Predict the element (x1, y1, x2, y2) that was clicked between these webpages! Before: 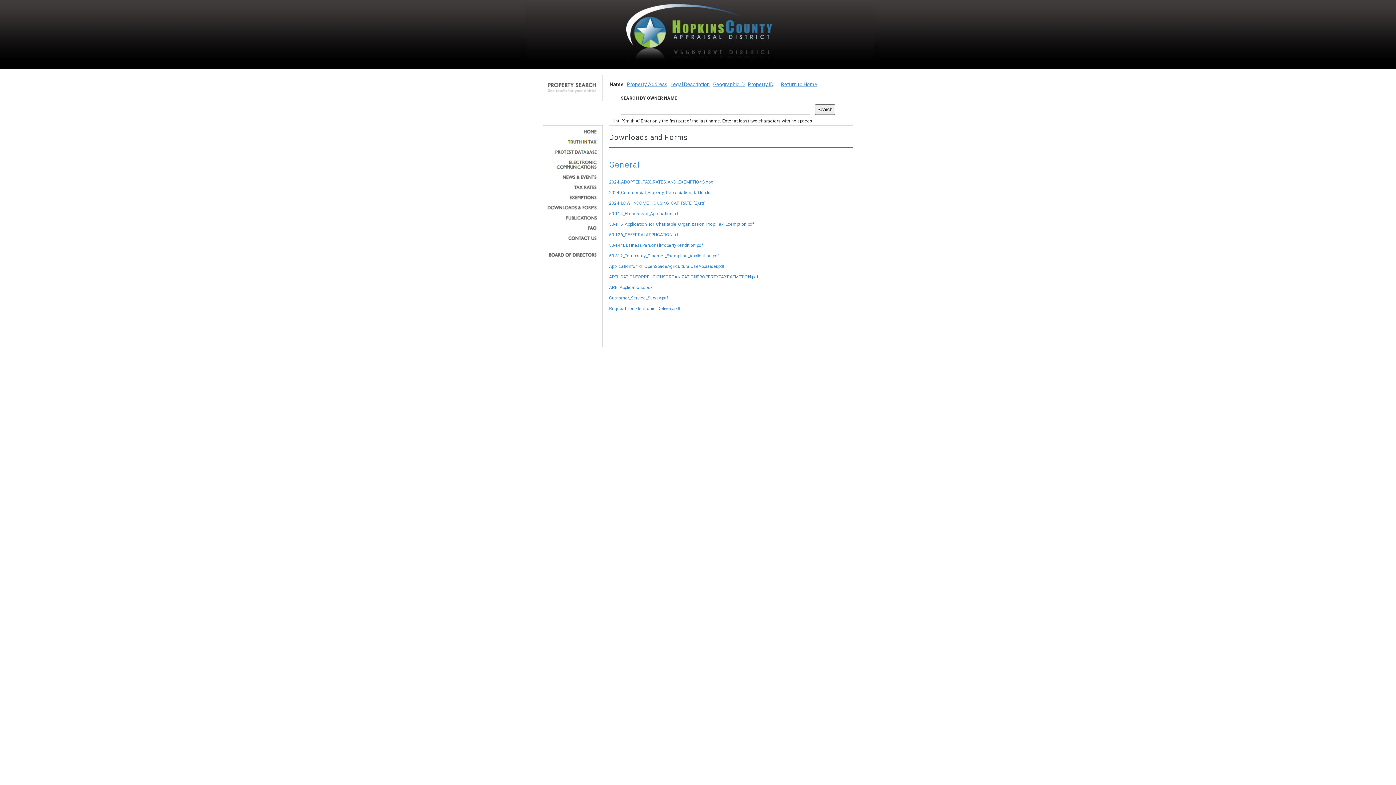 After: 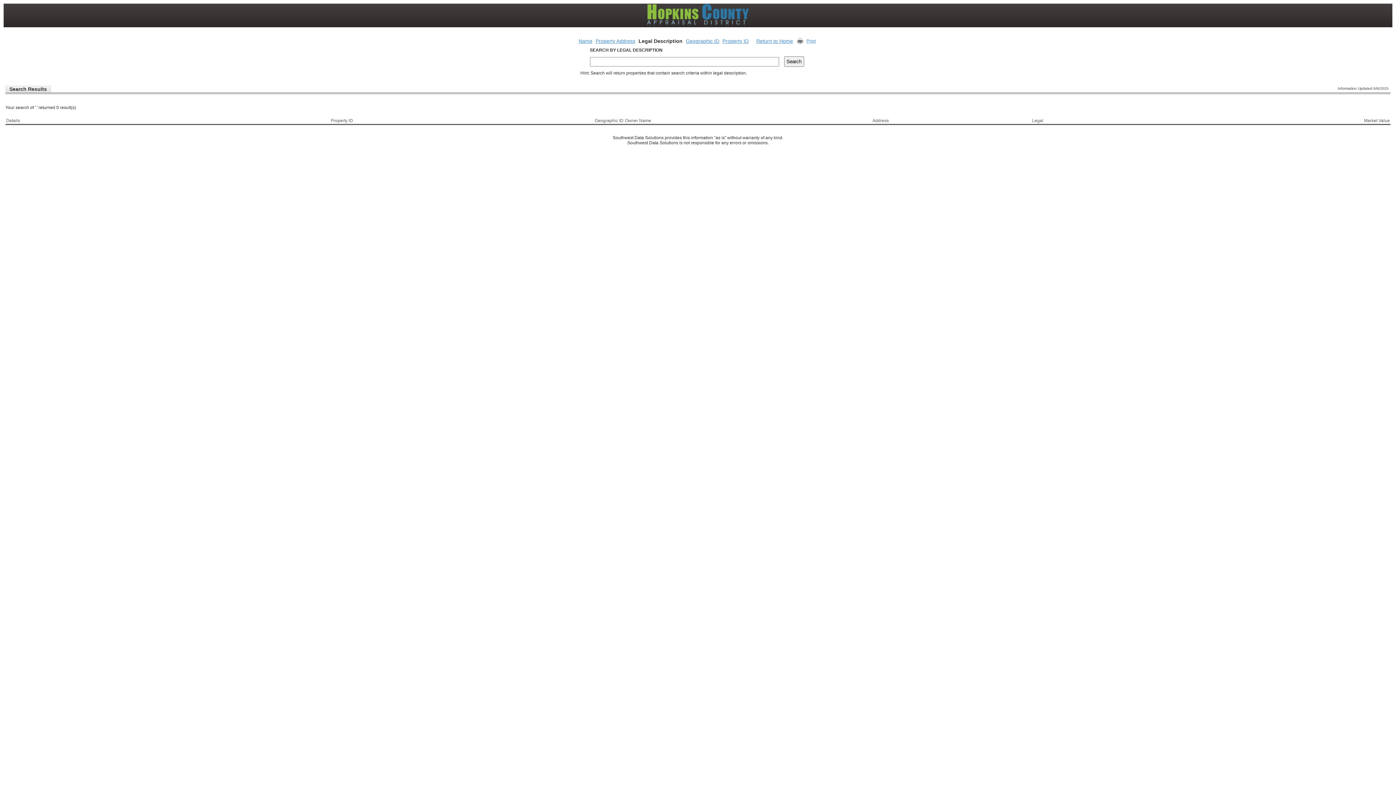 Action: label: Legal Description bbox: (670, 81, 710, 87)